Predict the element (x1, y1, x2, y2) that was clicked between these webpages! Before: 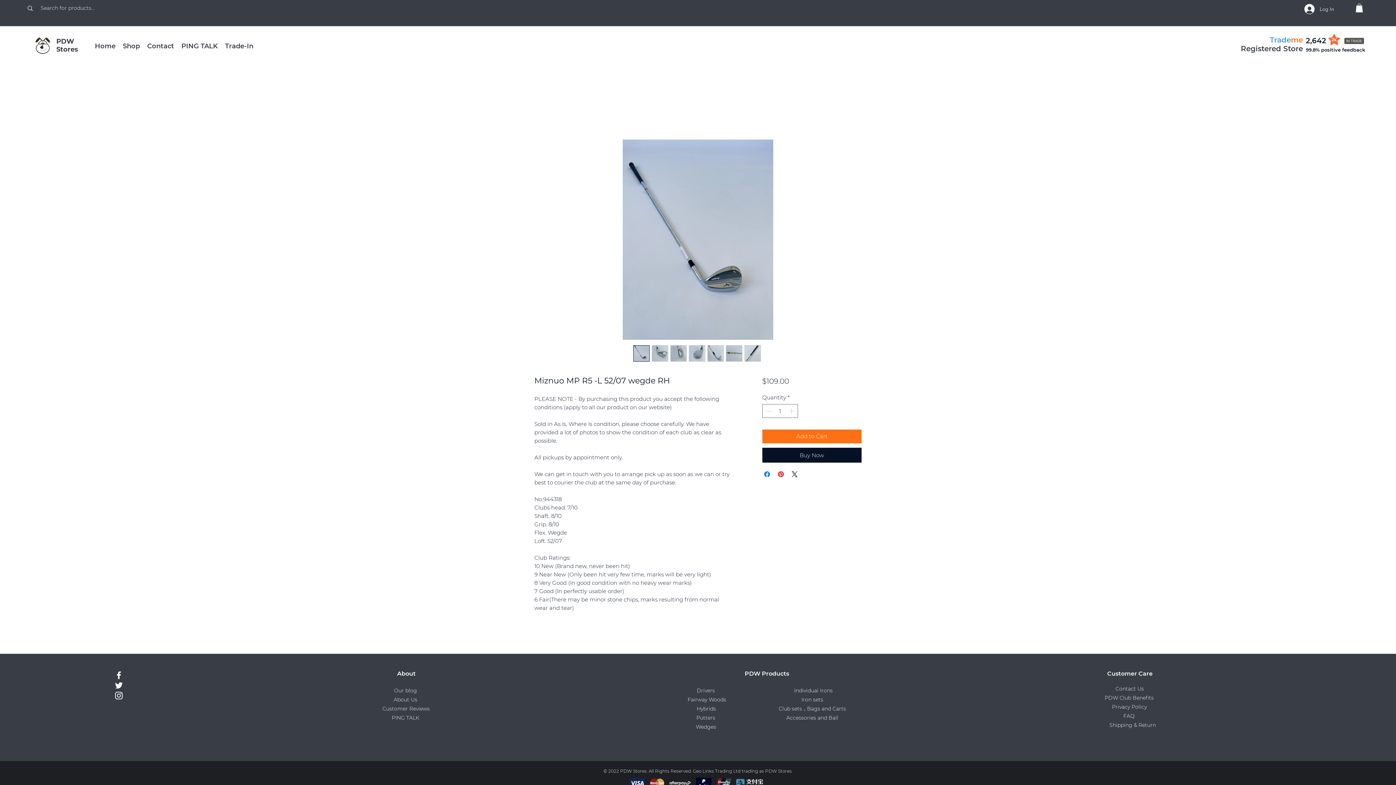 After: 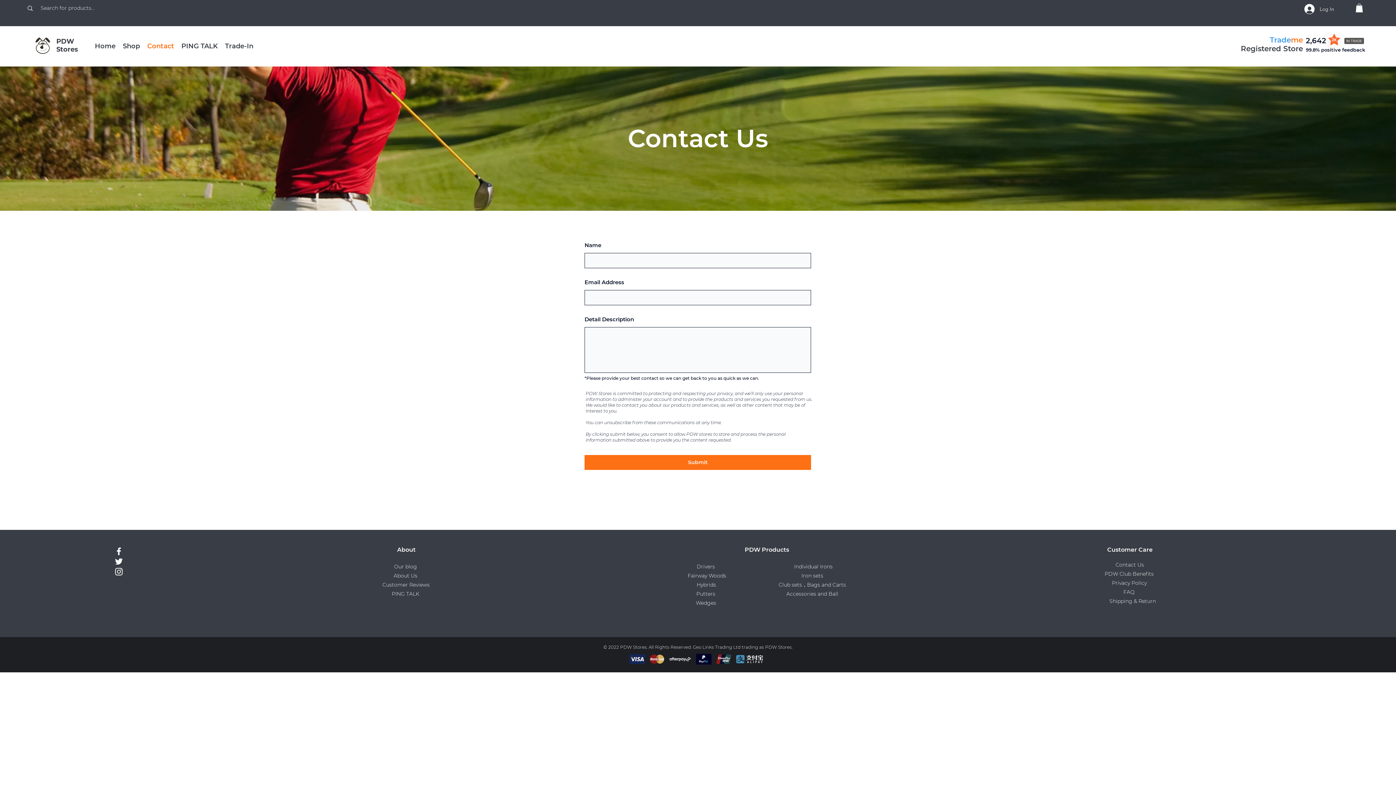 Action: bbox: (143, 40, 177, 51) label: Contact